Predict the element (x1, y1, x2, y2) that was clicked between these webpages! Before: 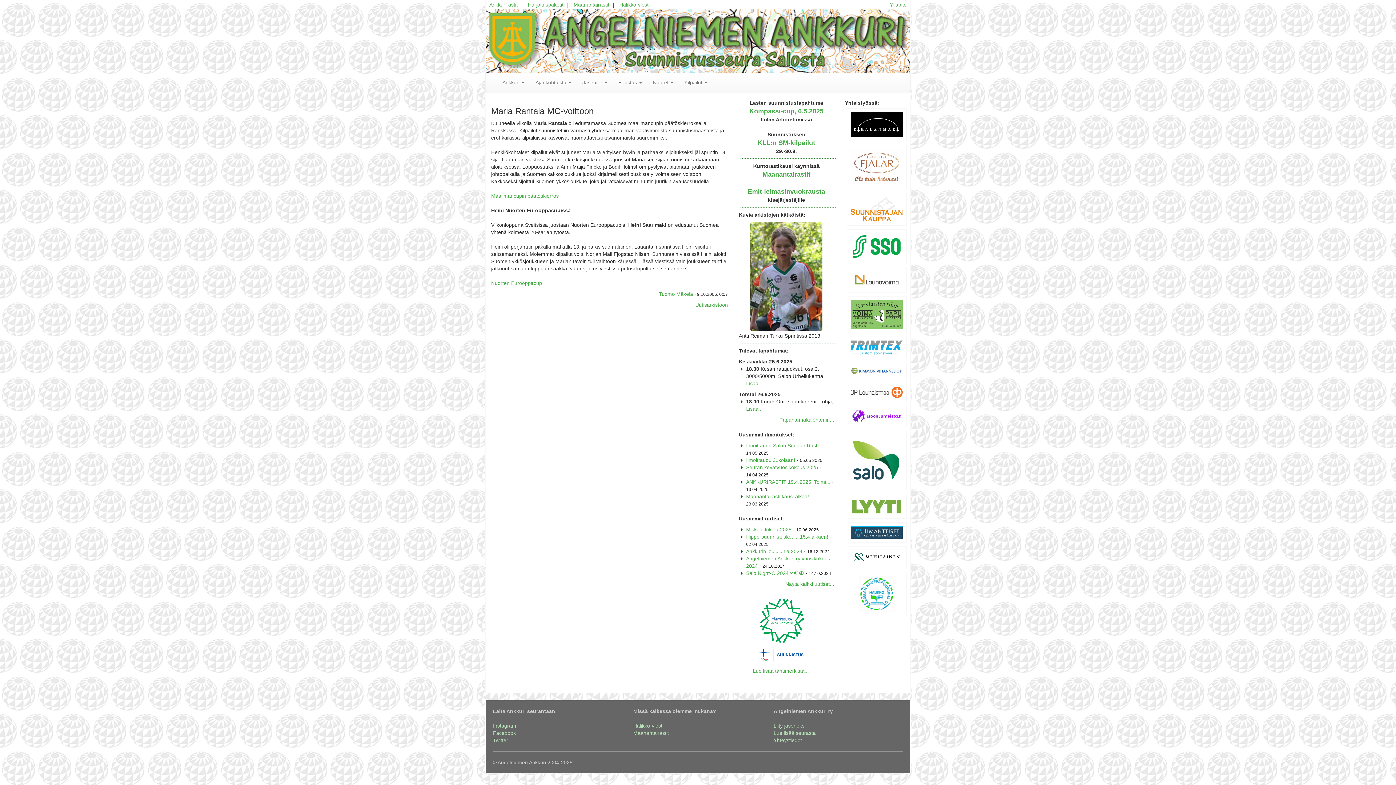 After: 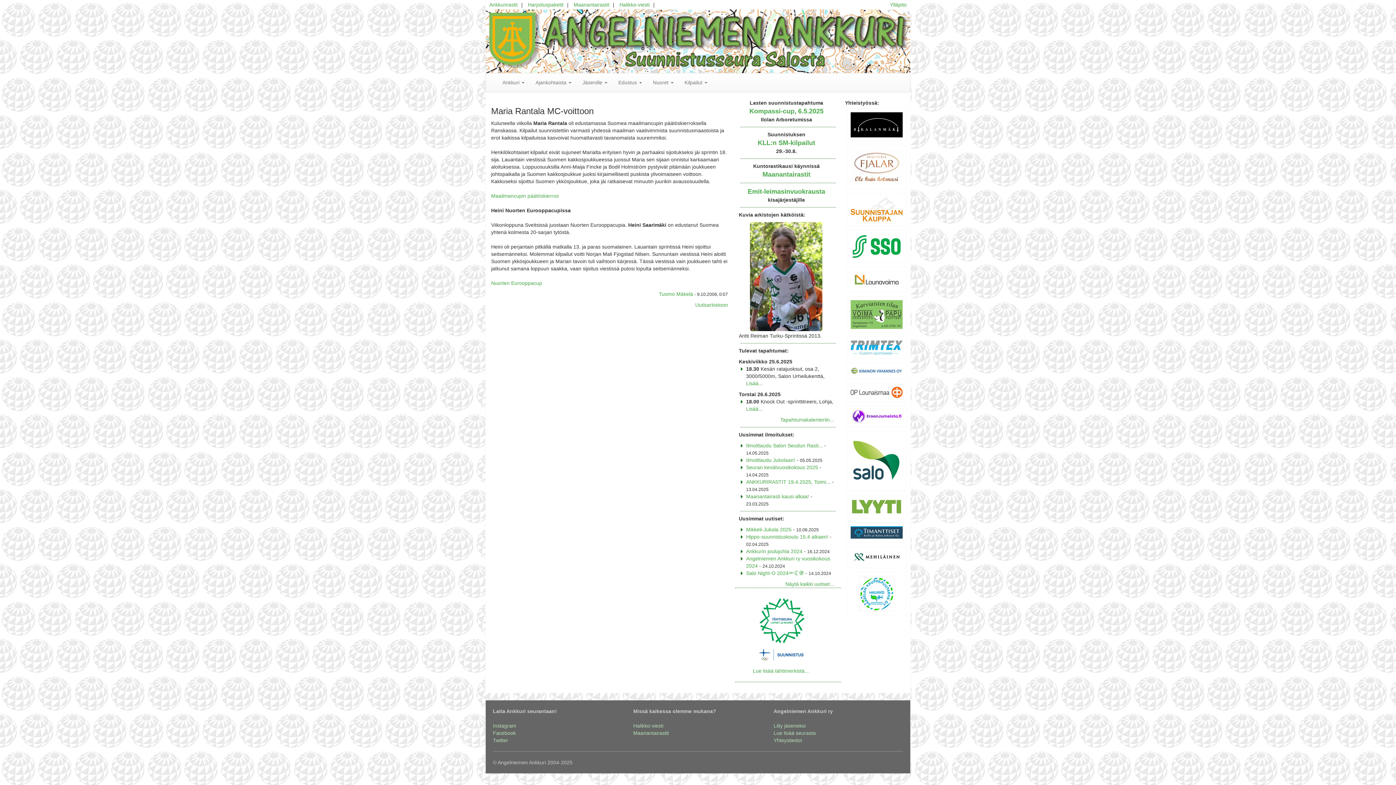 Action: bbox: (851, 112, 902, 137)